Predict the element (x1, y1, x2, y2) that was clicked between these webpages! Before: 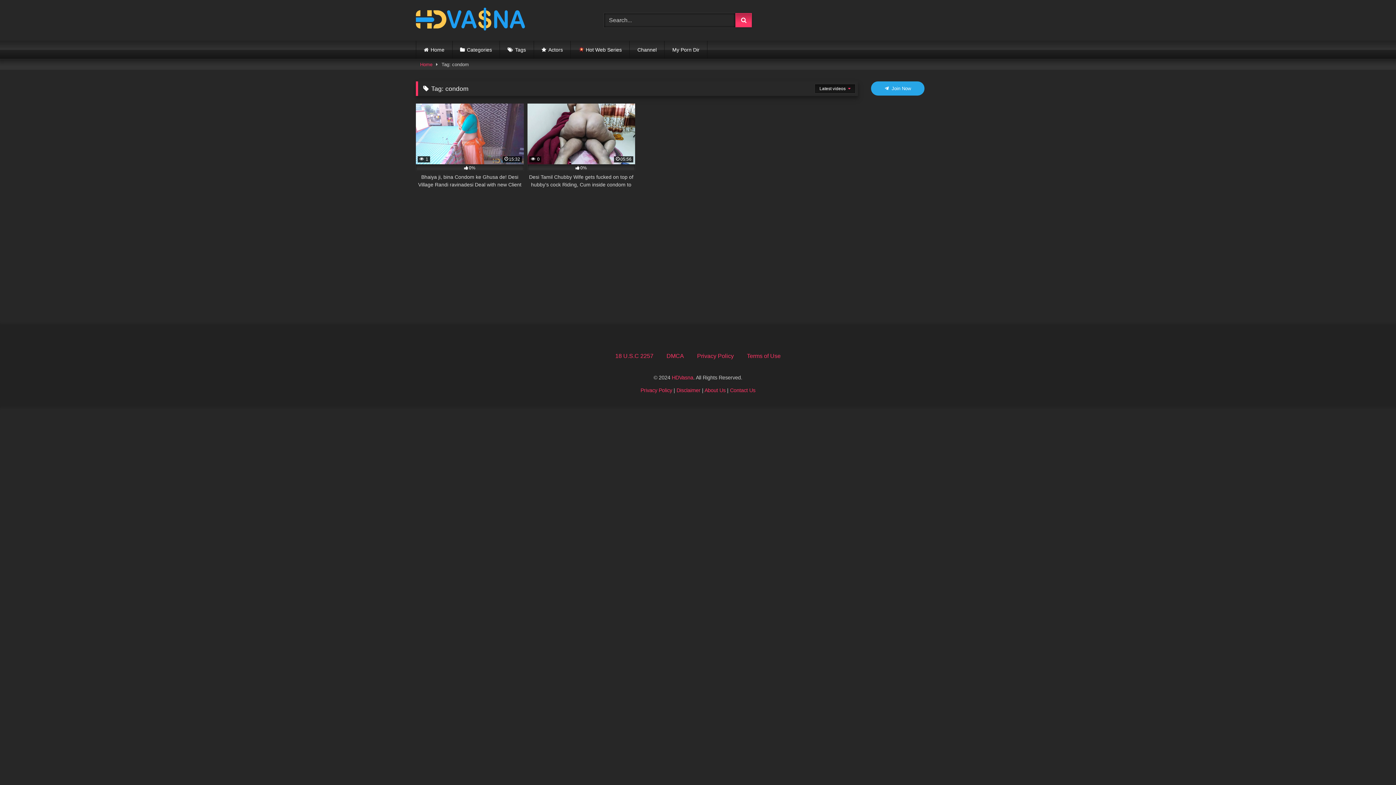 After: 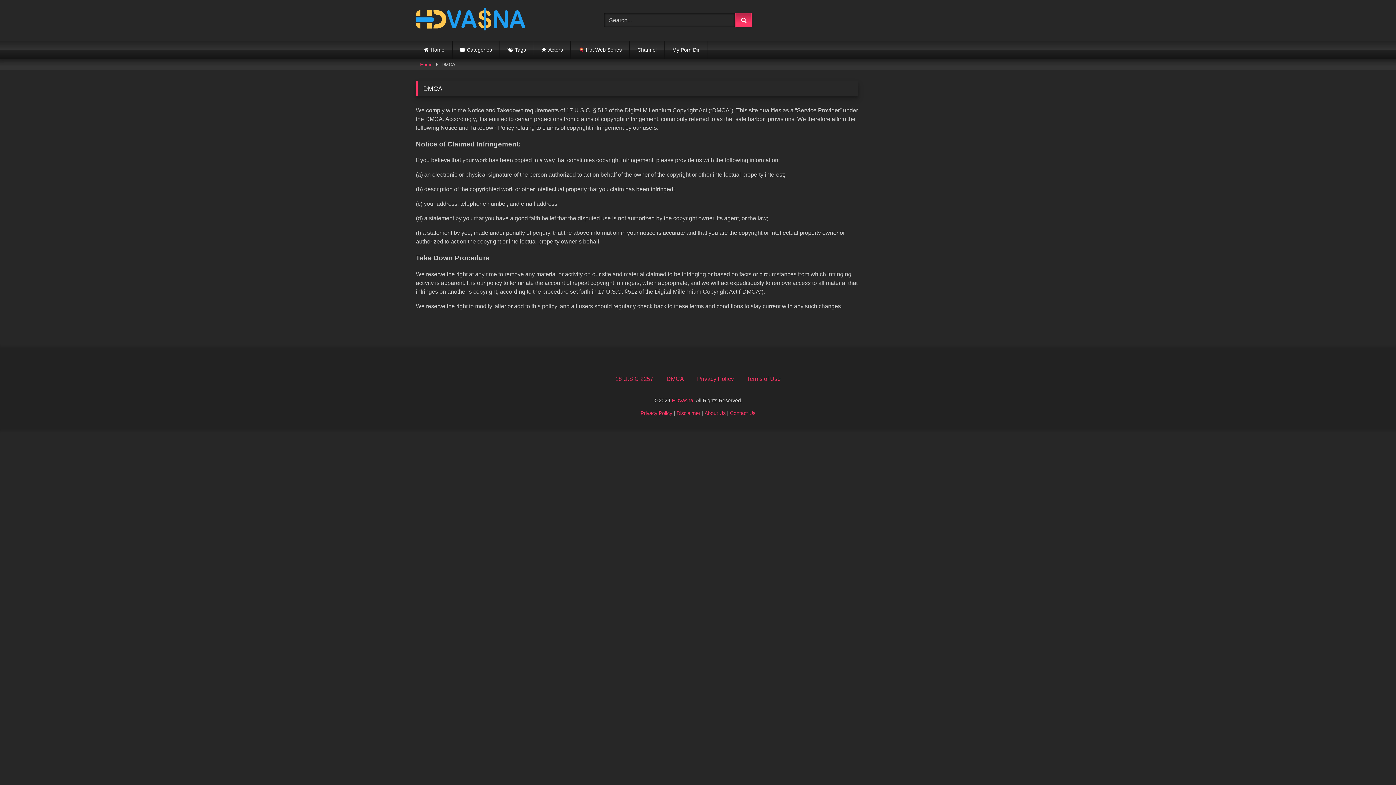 Action: bbox: (666, 353, 684, 359) label: DMCA